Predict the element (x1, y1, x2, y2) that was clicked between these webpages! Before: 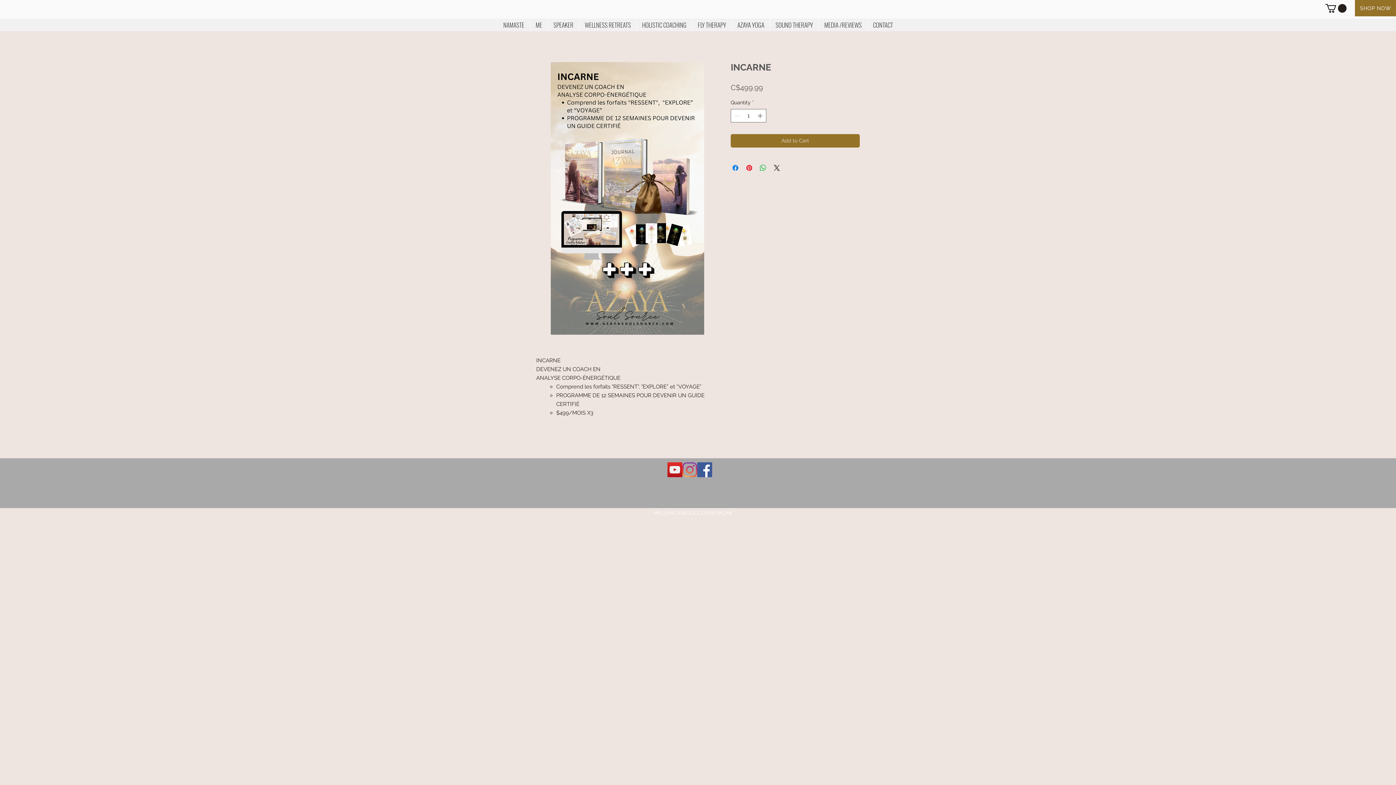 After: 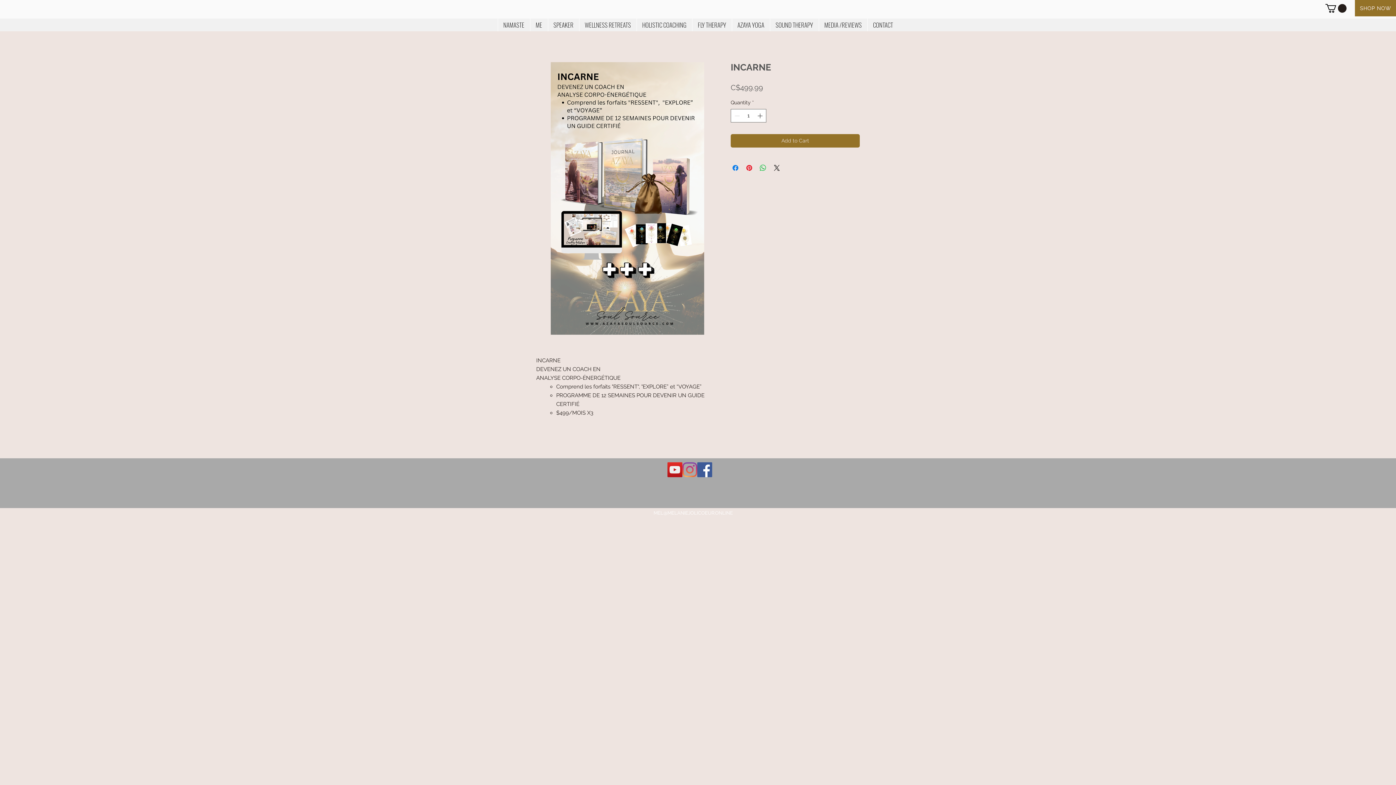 Action: bbox: (653, 510, 733, 515) label: MEL@MELANIEJOLICOEUR.ONLINE